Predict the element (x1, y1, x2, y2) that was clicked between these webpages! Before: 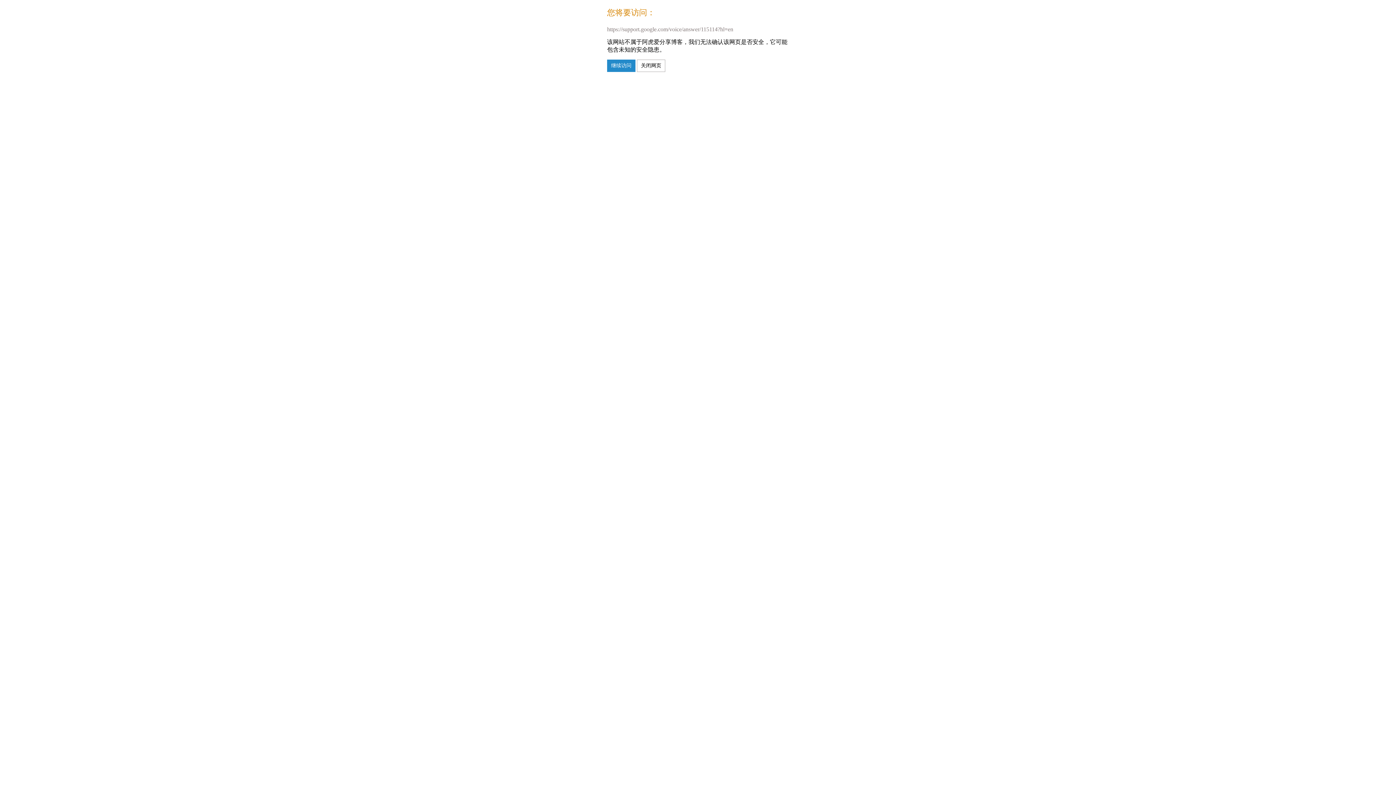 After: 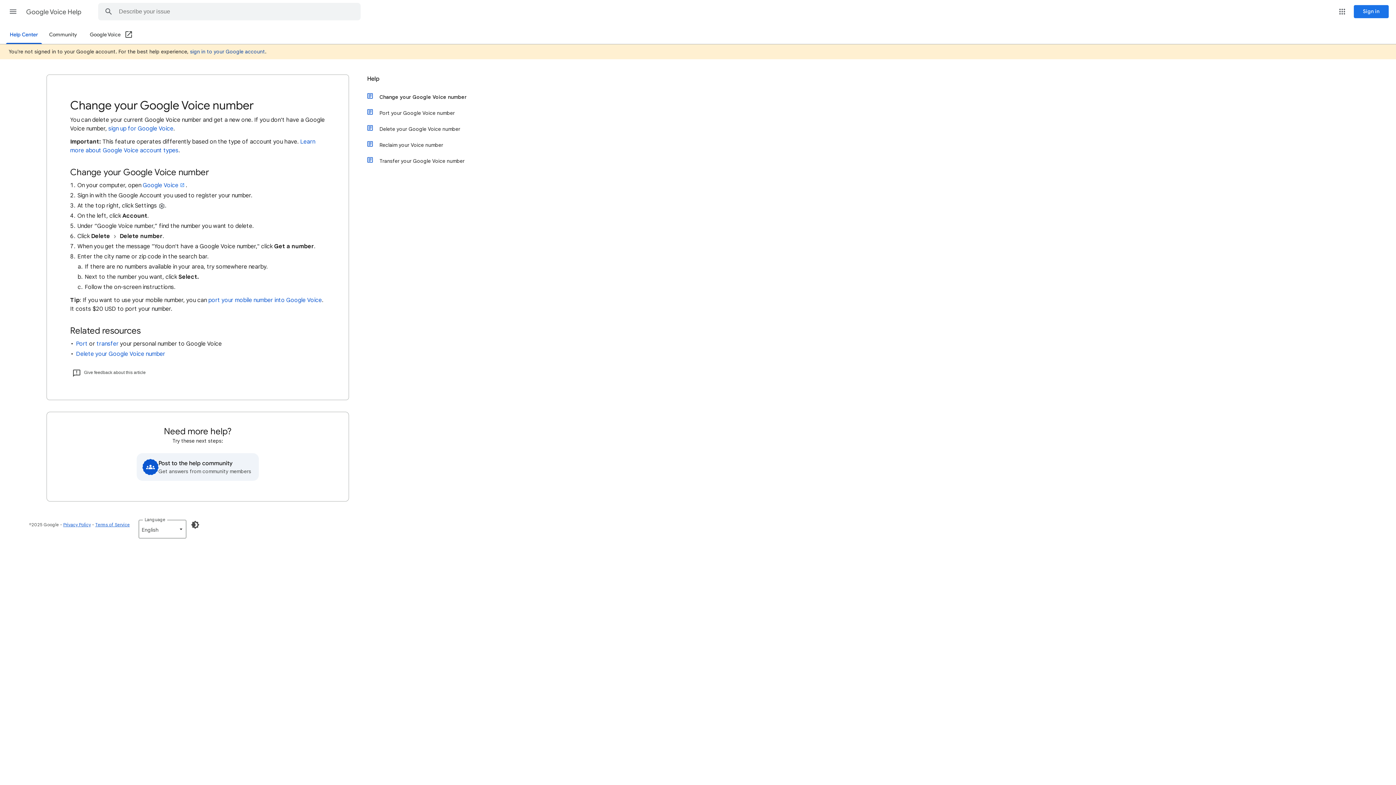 Action: bbox: (607, 59, 635, 72) label: 继续访问